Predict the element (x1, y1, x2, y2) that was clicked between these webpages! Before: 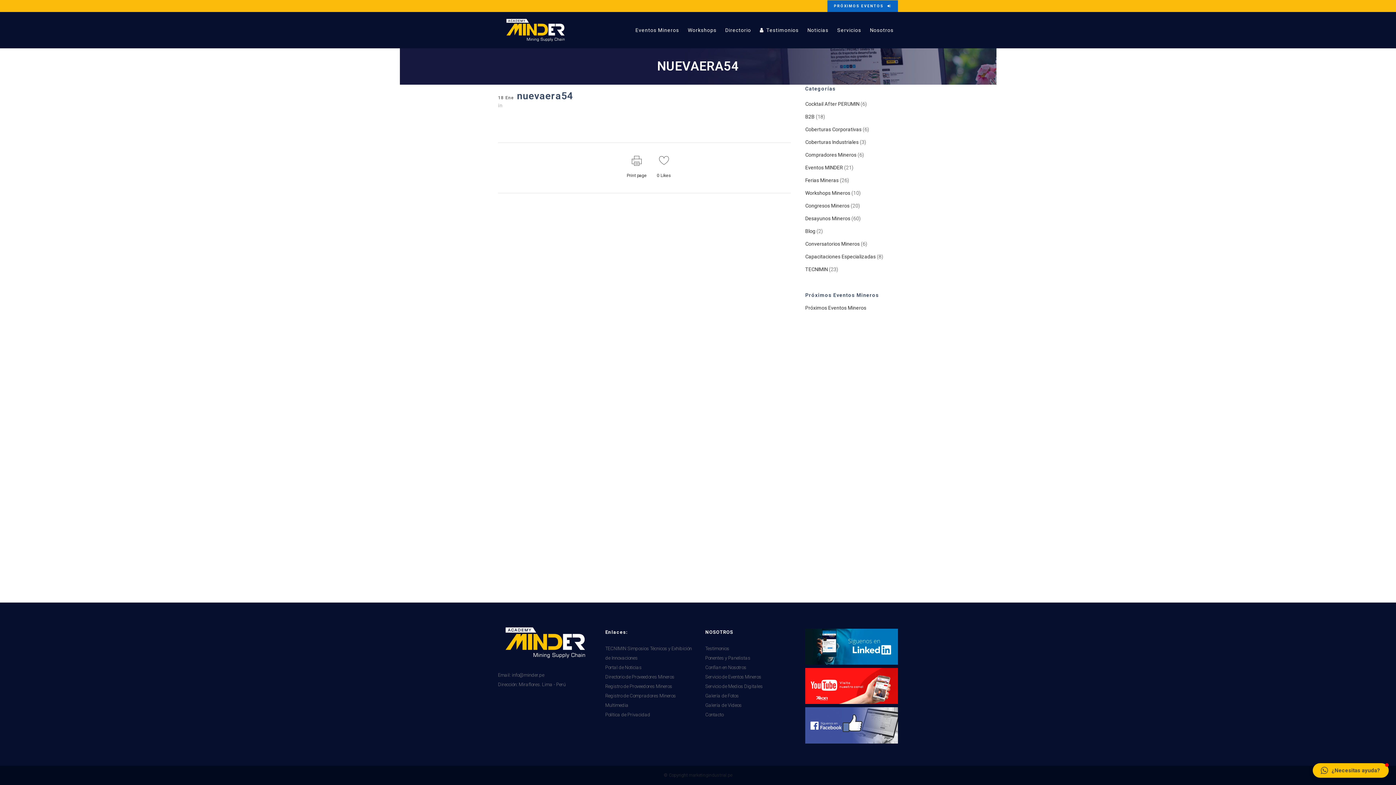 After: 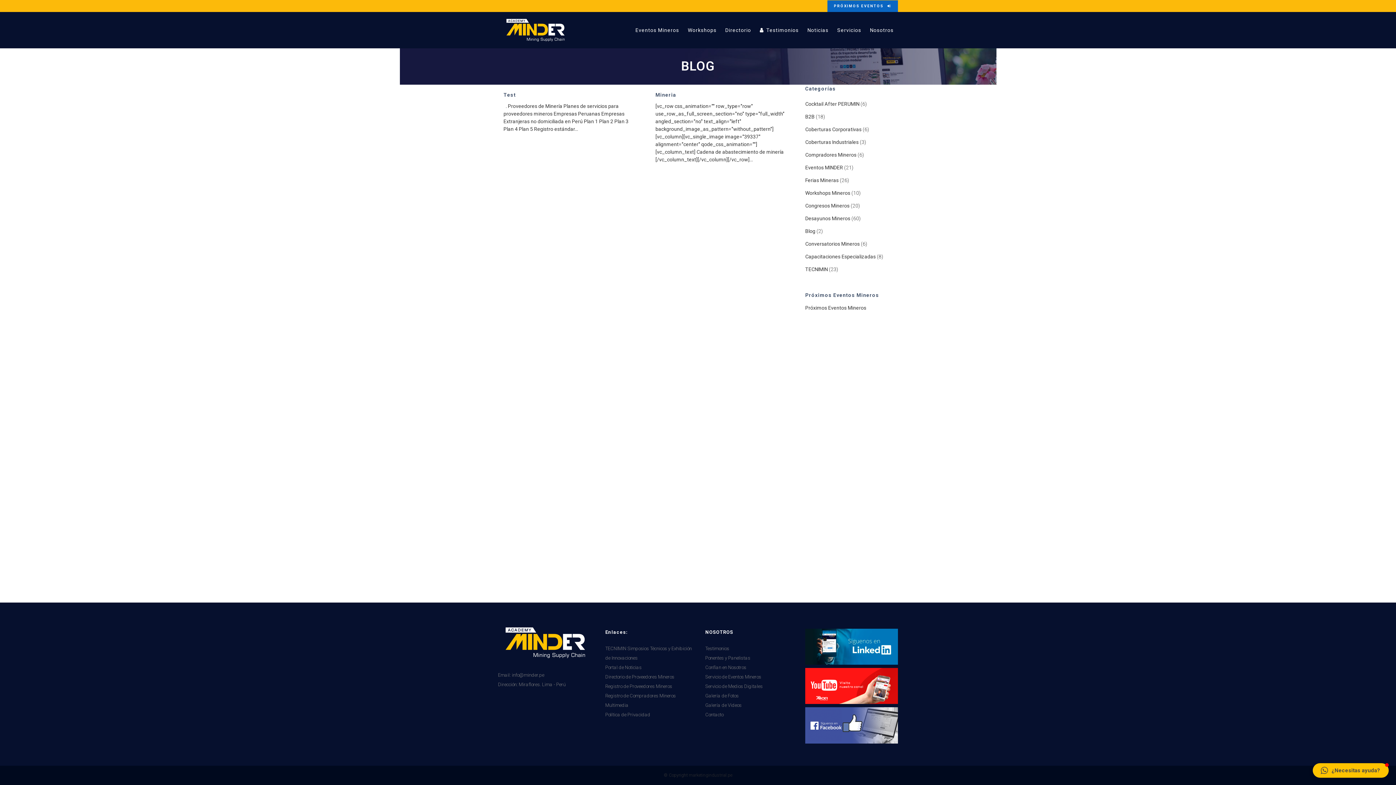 Action: bbox: (805, 228, 815, 234) label: Blog